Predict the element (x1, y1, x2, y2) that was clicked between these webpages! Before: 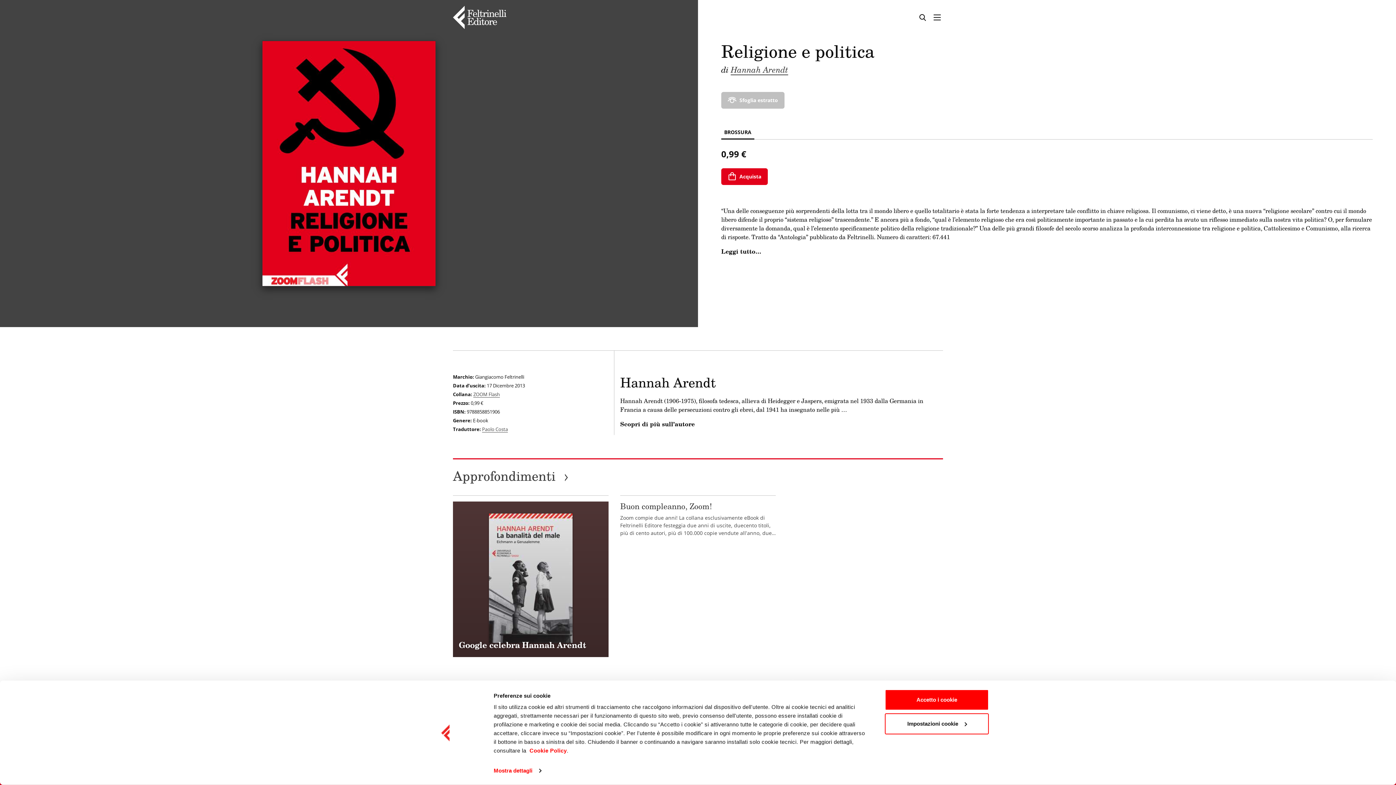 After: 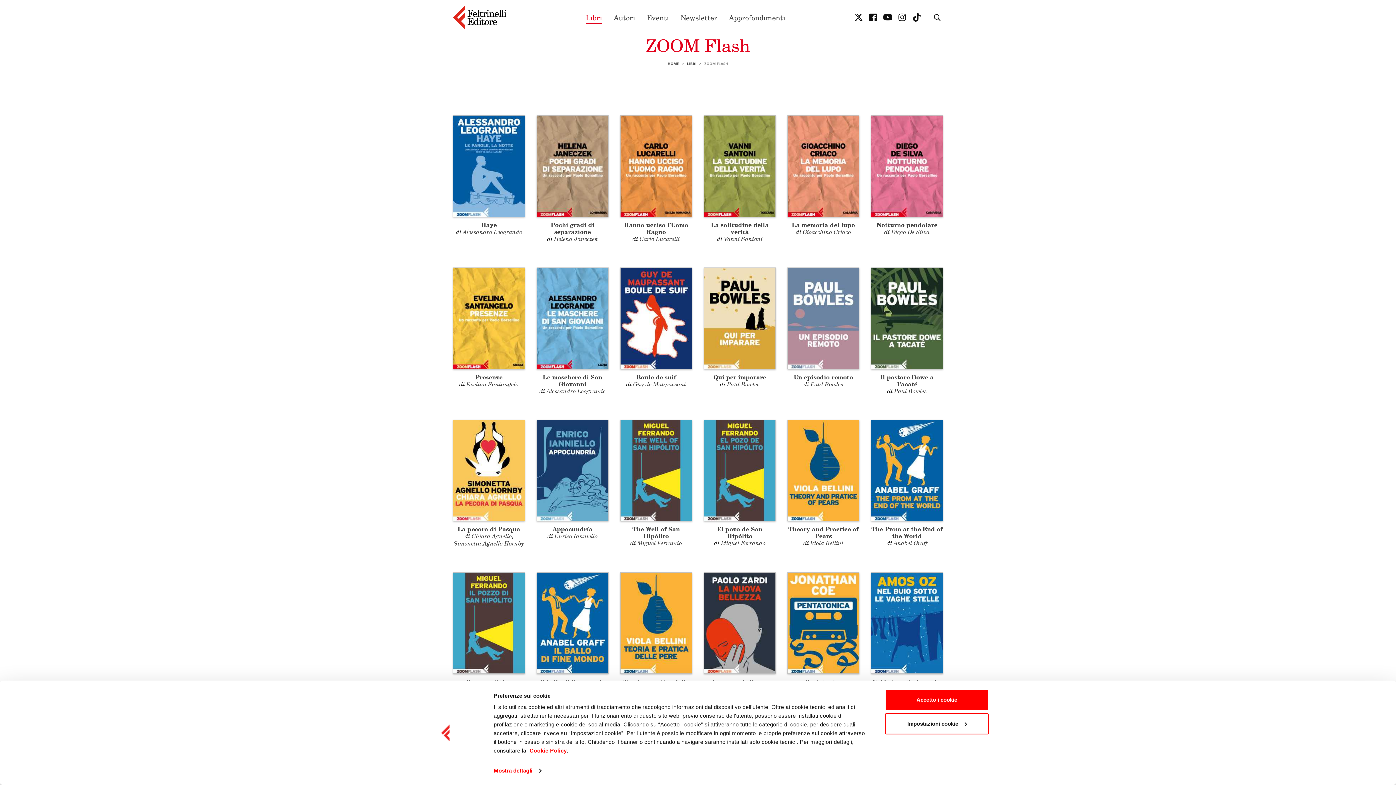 Action: label: ZOOM Flash bbox: (473, 391, 500, 397)